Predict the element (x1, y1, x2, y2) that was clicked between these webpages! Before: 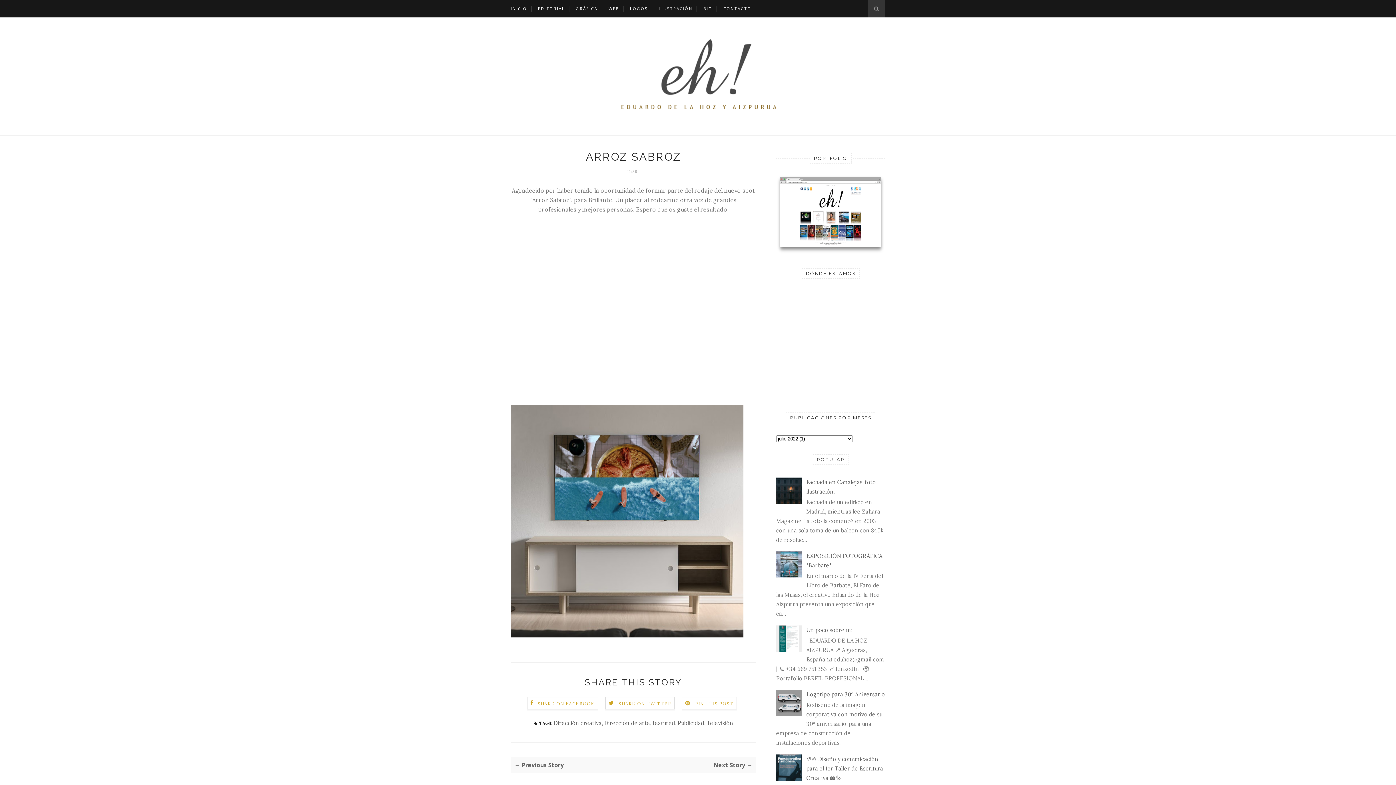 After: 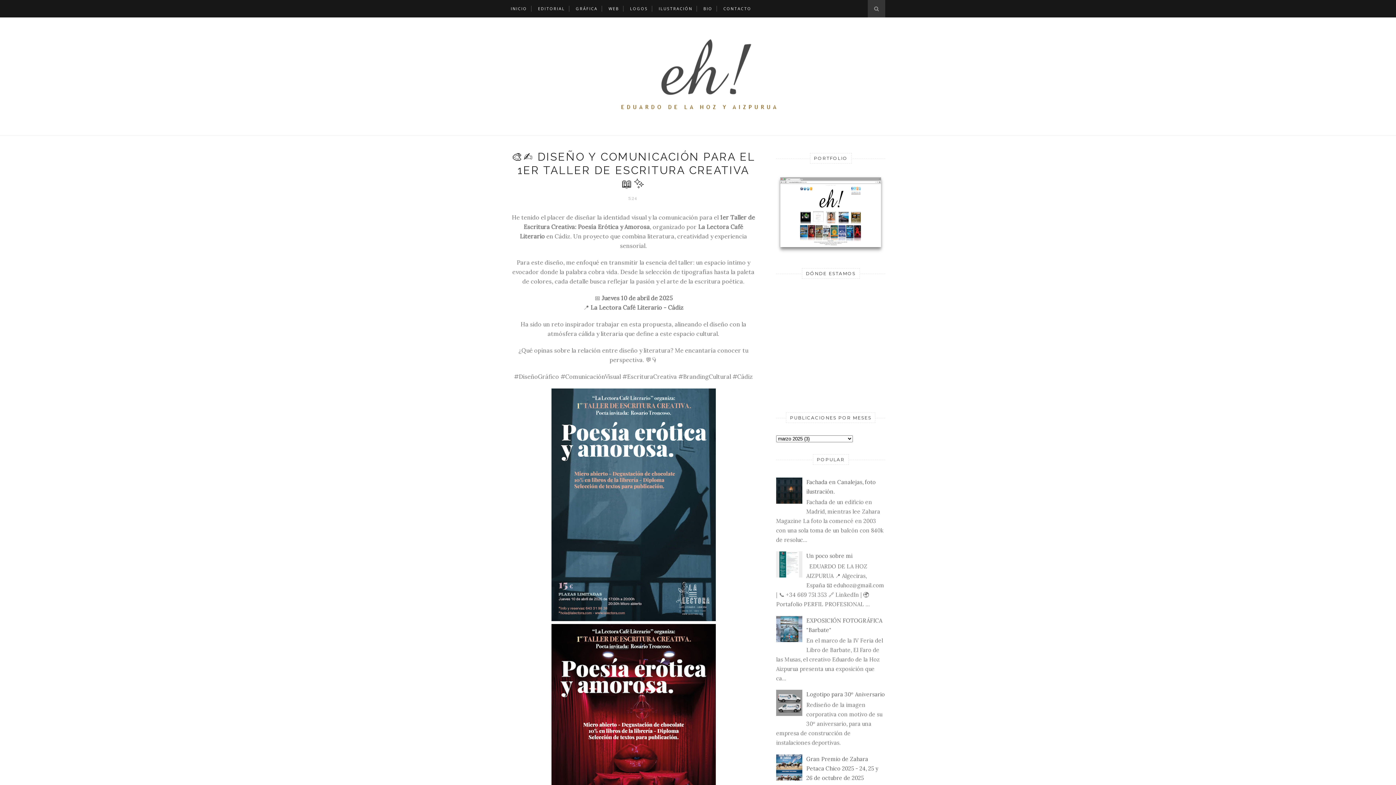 Action: bbox: (806, 755, 883, 781) label: 🎨✍️ Diseño y comunicación para el 1er Taller de Escritura Creativa 📖✨